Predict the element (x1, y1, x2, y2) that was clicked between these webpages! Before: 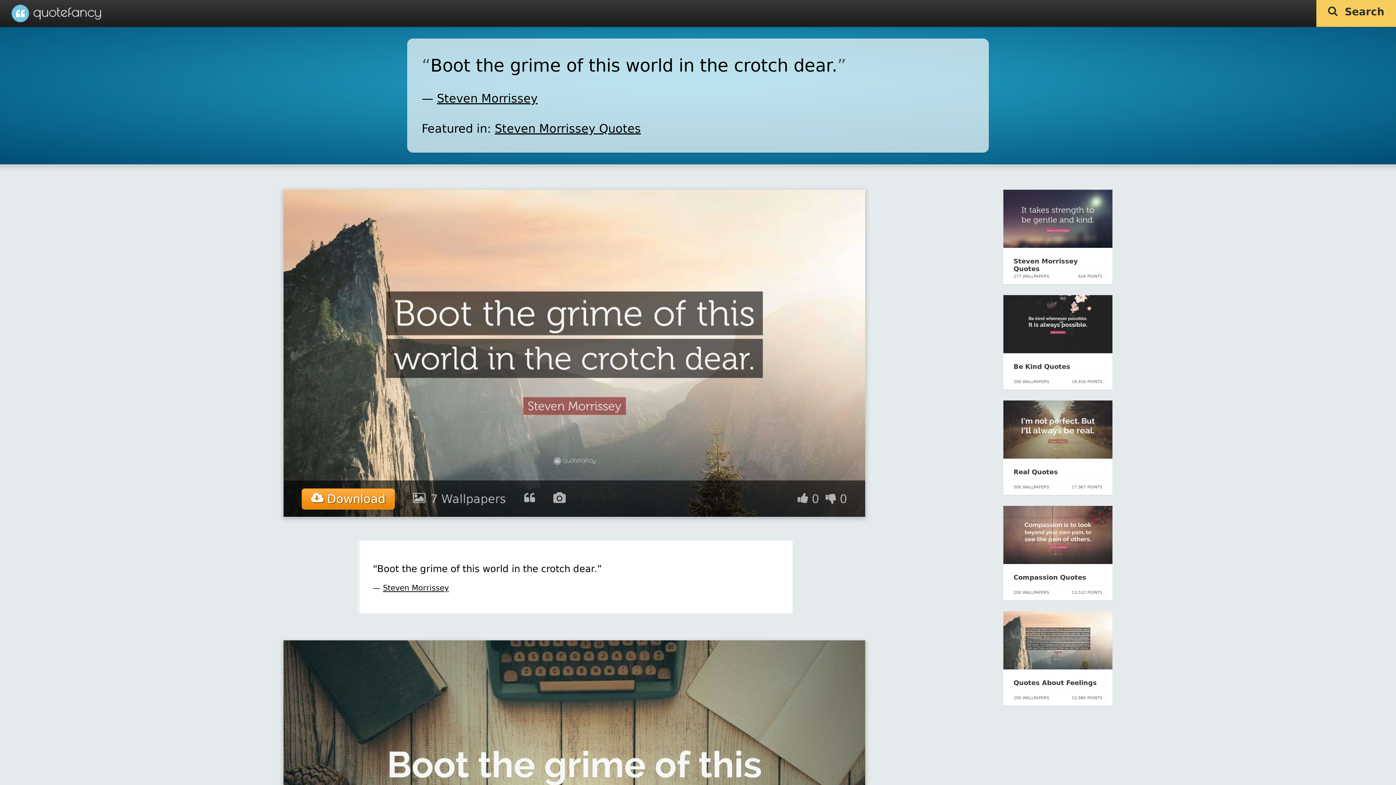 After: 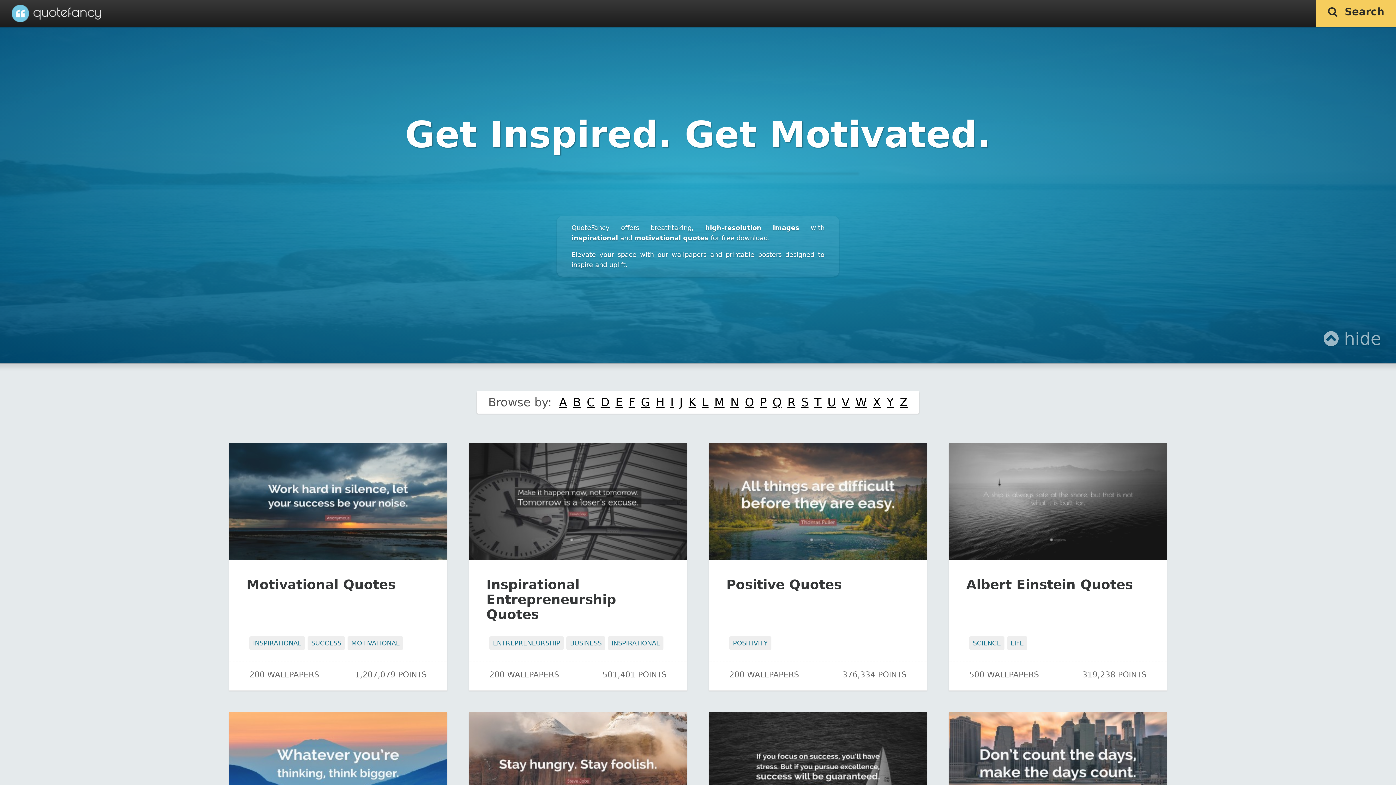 Action: bbox: (11, 0, 101, 26)